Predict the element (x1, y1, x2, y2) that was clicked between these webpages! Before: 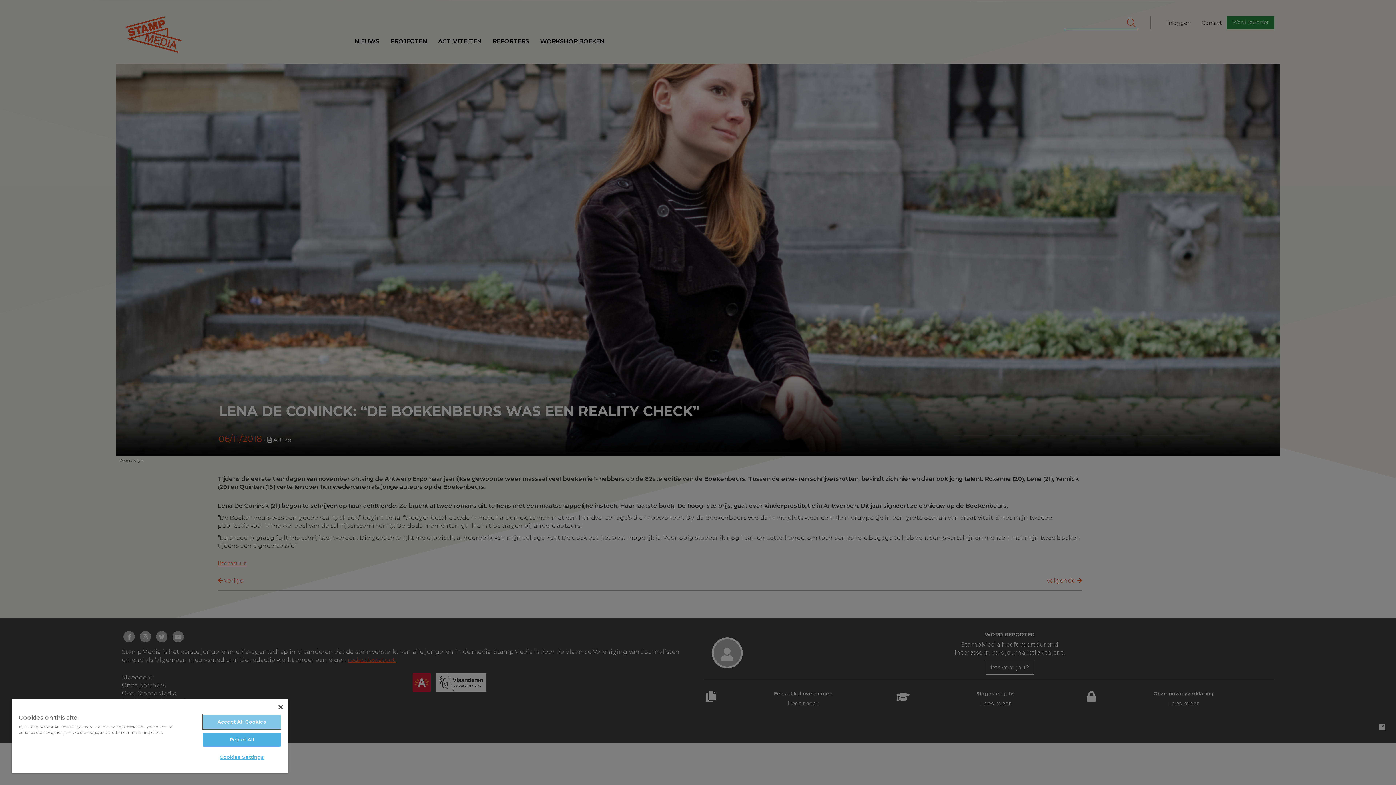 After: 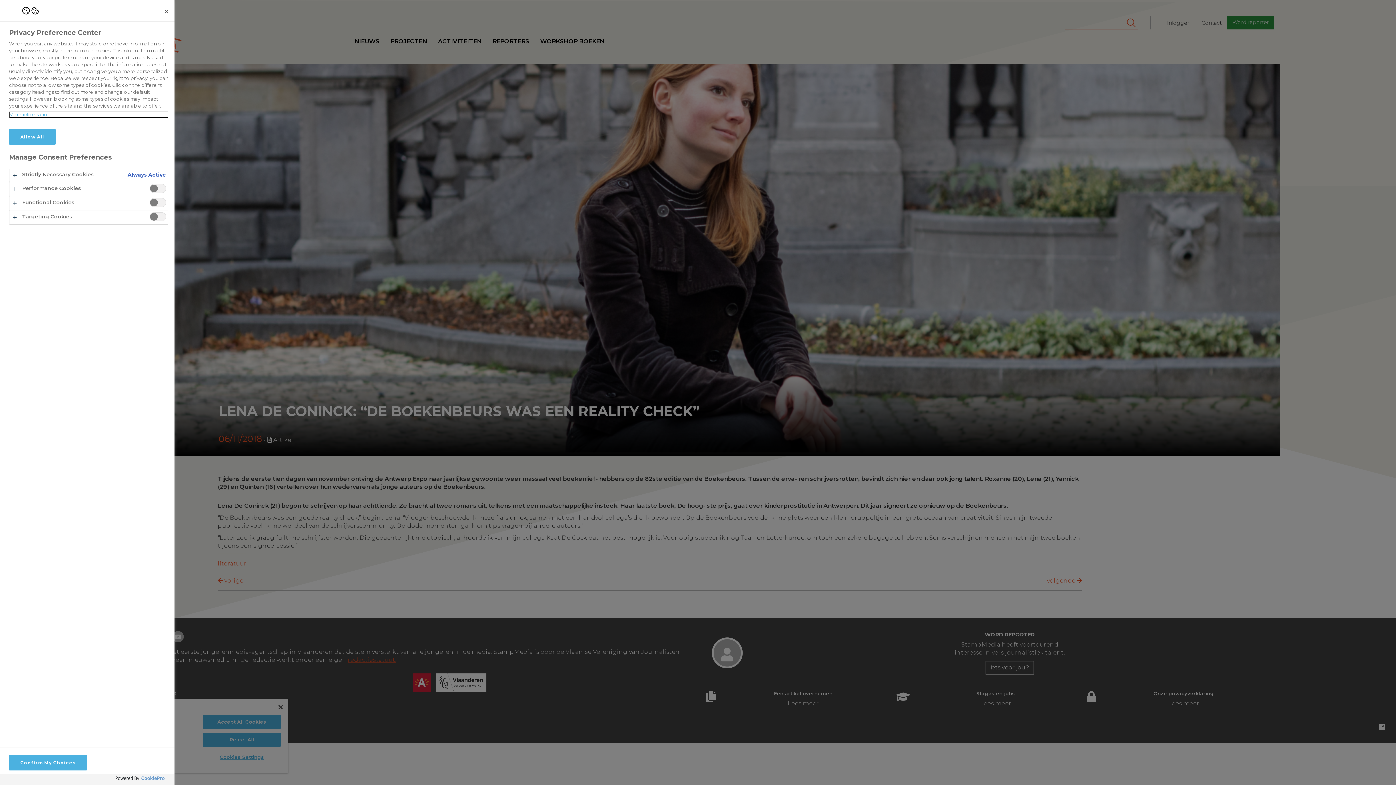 Action: label: Cookies Settings bbox: (203, 750, 280, 764)